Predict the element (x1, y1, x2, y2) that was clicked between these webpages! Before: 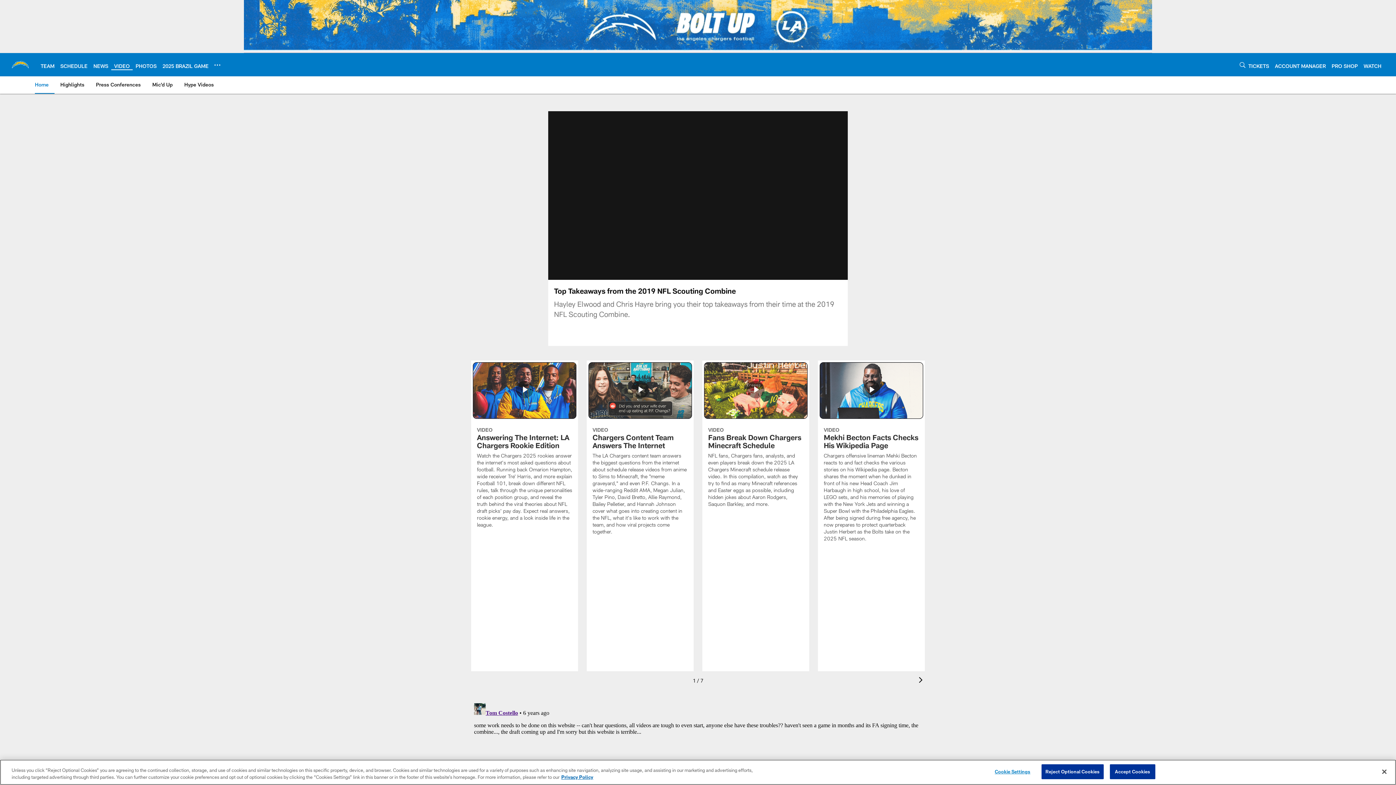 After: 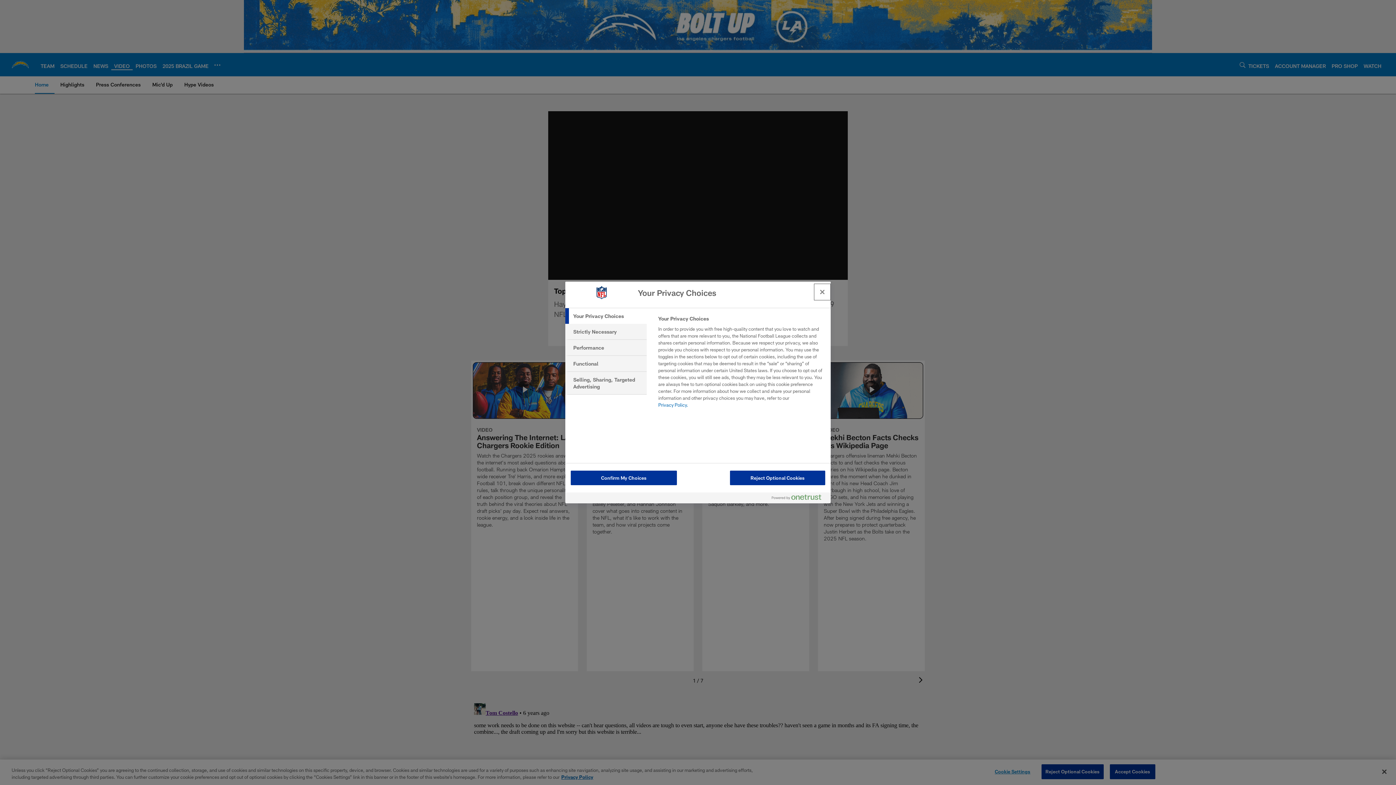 Action: bbox: (990, 765, 1035, 779) label: Cookie Settings